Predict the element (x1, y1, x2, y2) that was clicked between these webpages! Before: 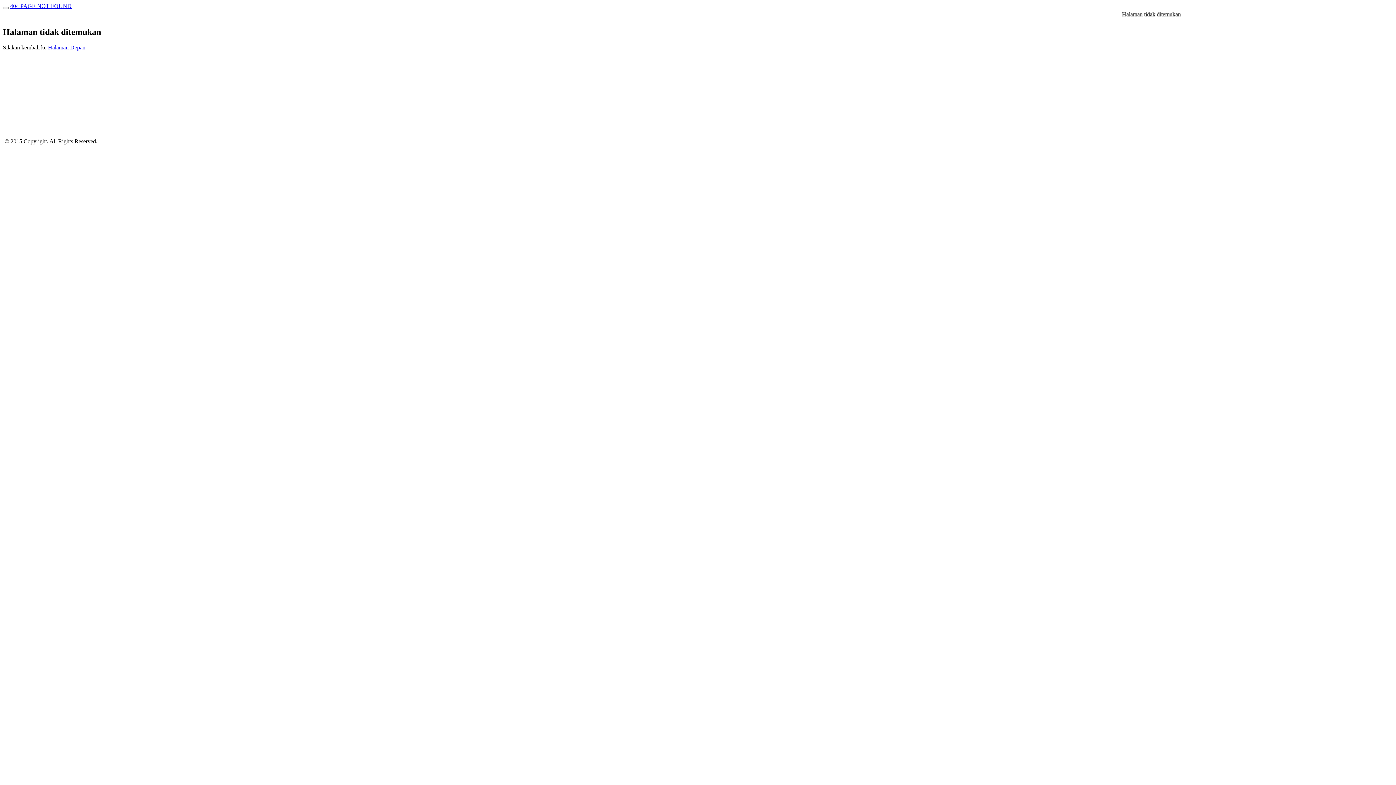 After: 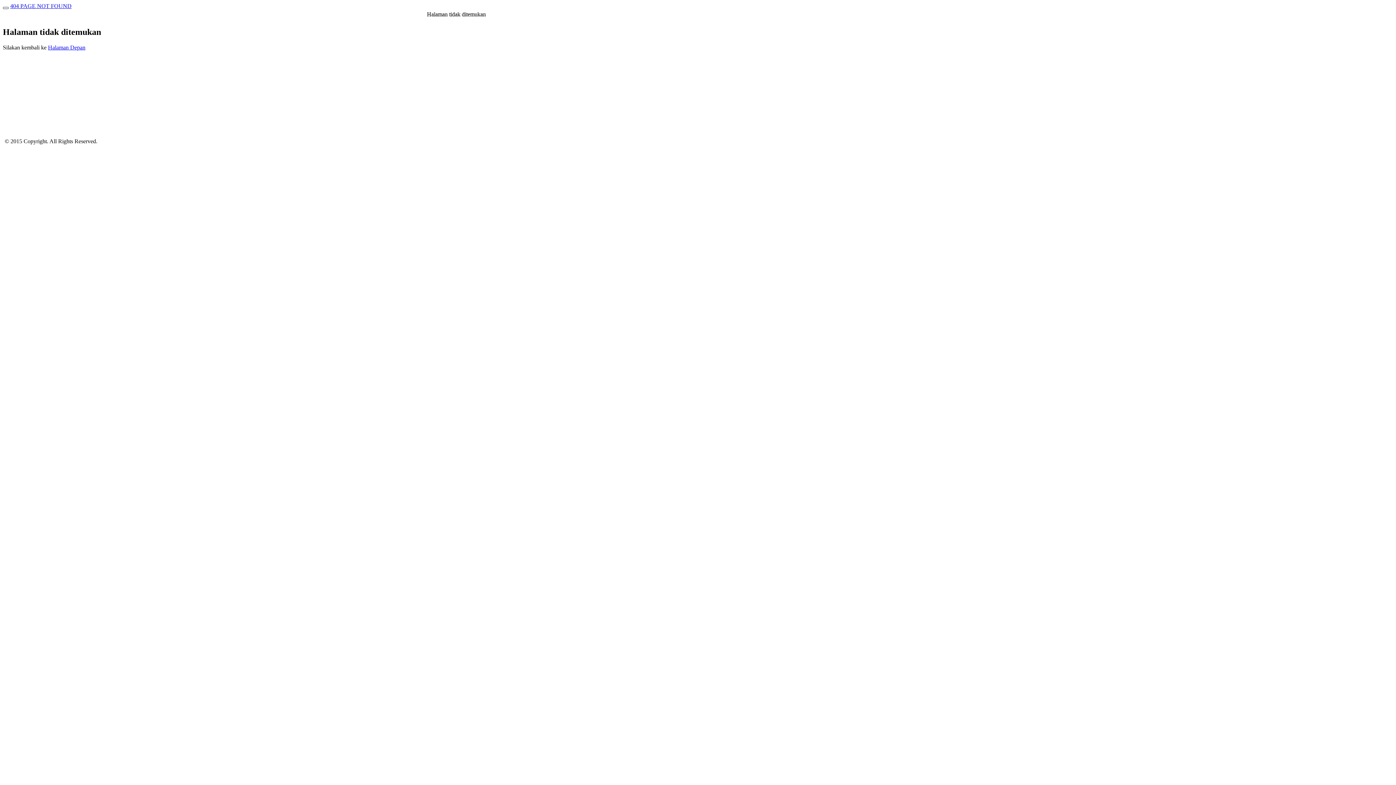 Action: bbox: (2, 6, 8, 9)